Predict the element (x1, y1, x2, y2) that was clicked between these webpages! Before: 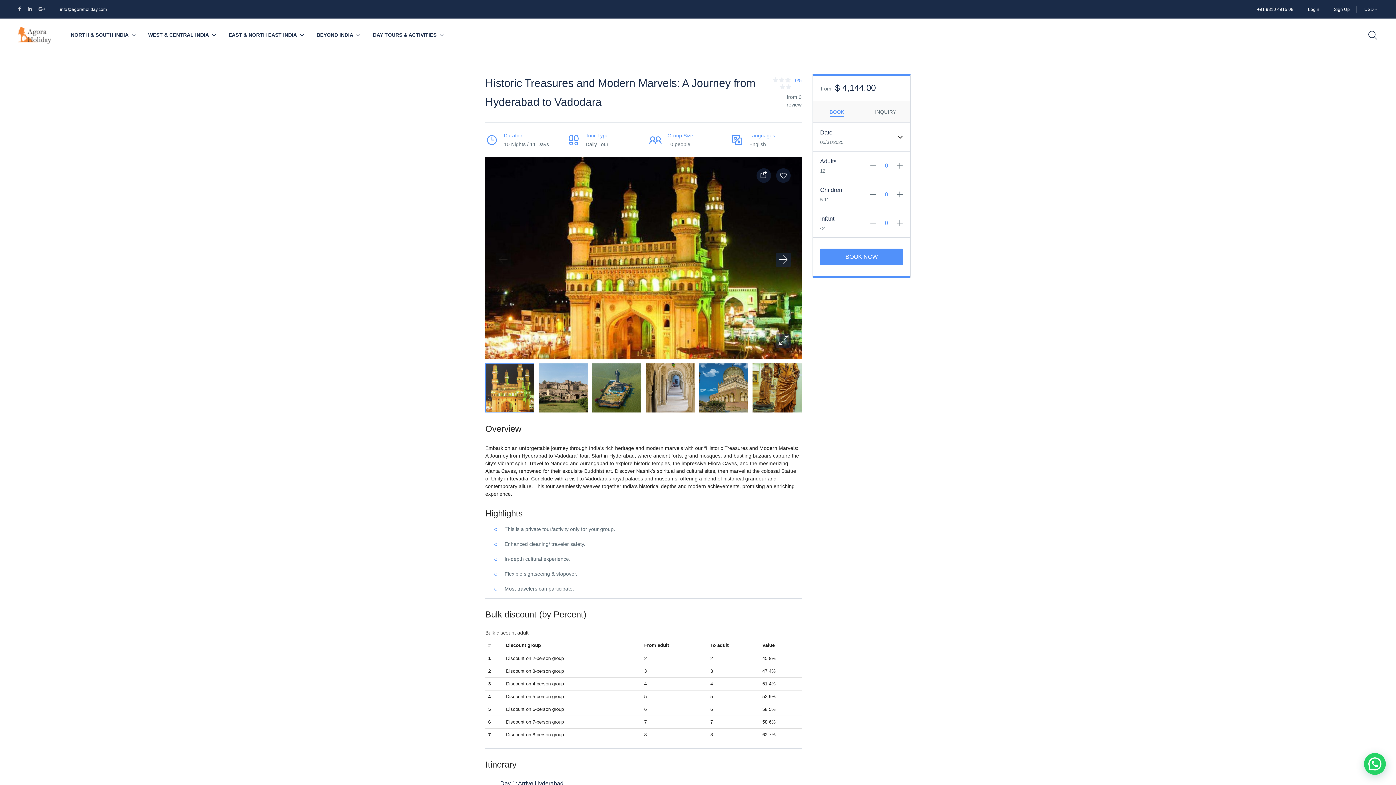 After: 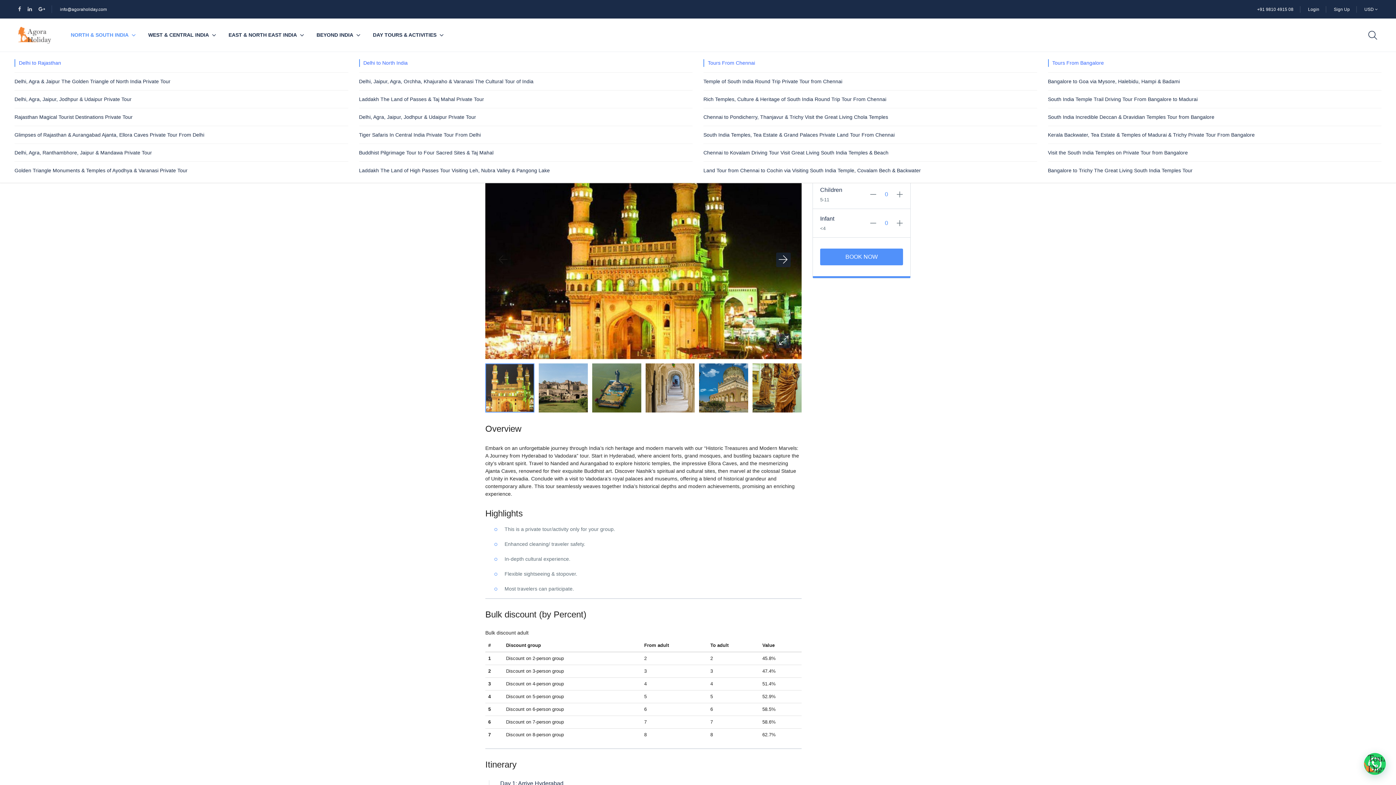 Action: bbox: (61, 18, 137, 51) label: NORTH & SOUTH INDIA